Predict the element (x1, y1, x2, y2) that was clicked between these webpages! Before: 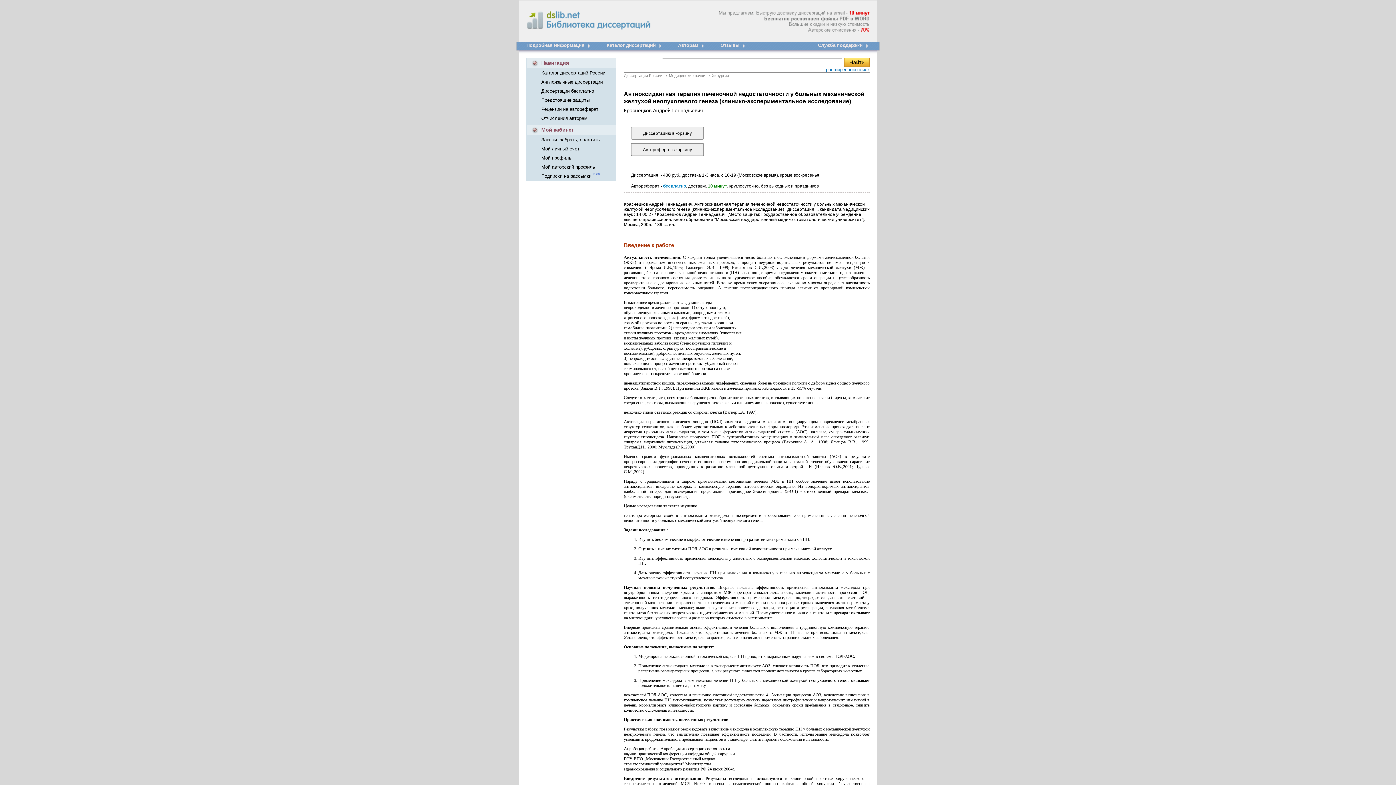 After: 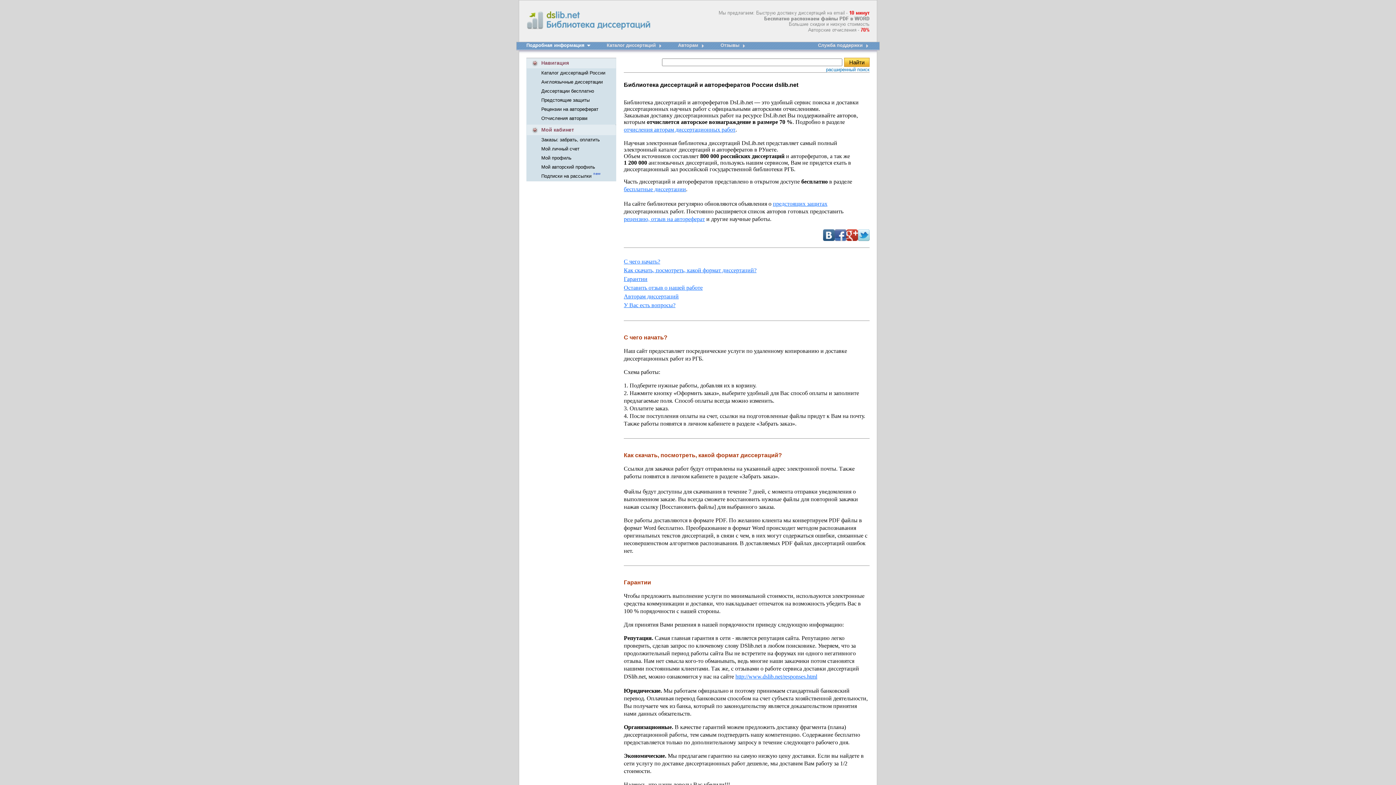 Action: bbox: (624, 73, 662, 77) label: Диссертации России